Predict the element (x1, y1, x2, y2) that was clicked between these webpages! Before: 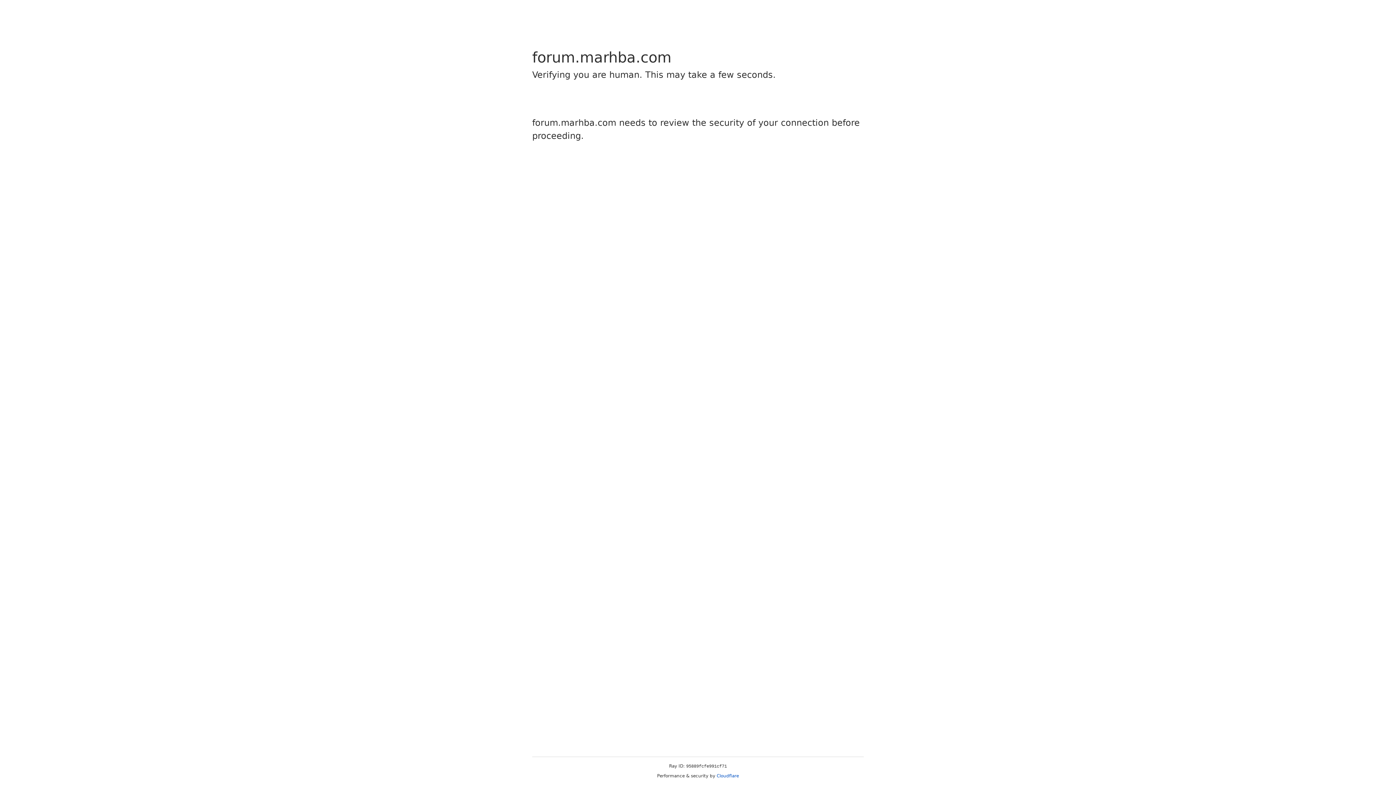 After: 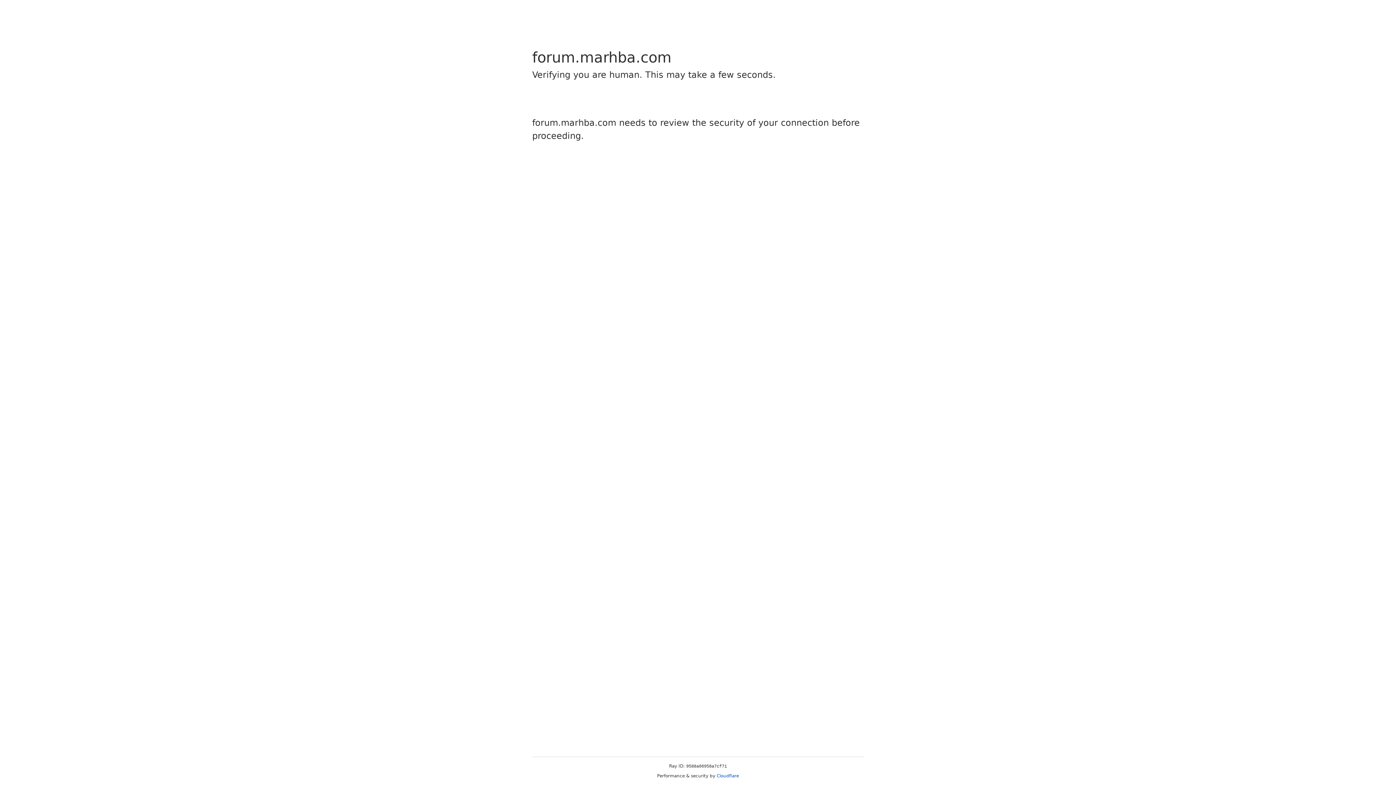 Action: label: Cloudflare bbox: (716, 773, 739, 778)